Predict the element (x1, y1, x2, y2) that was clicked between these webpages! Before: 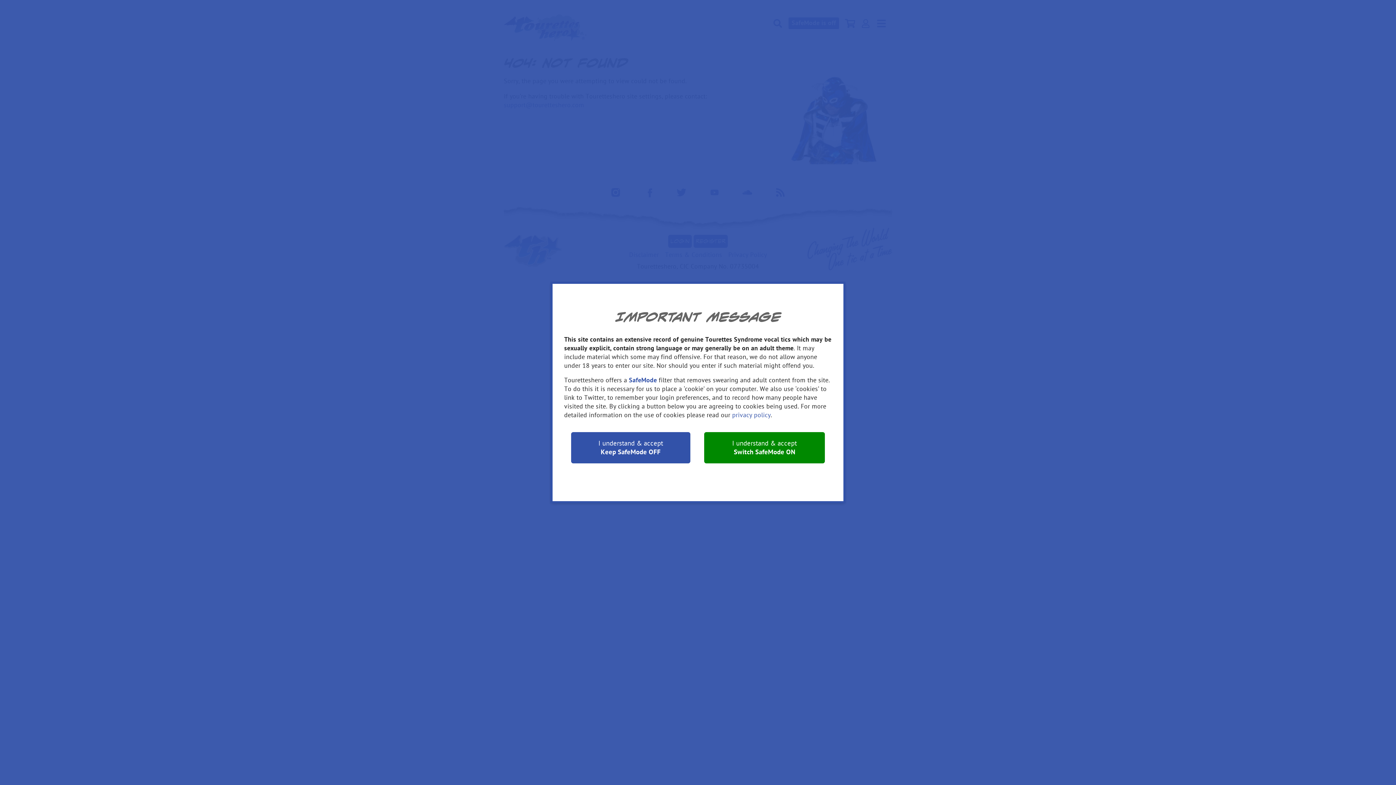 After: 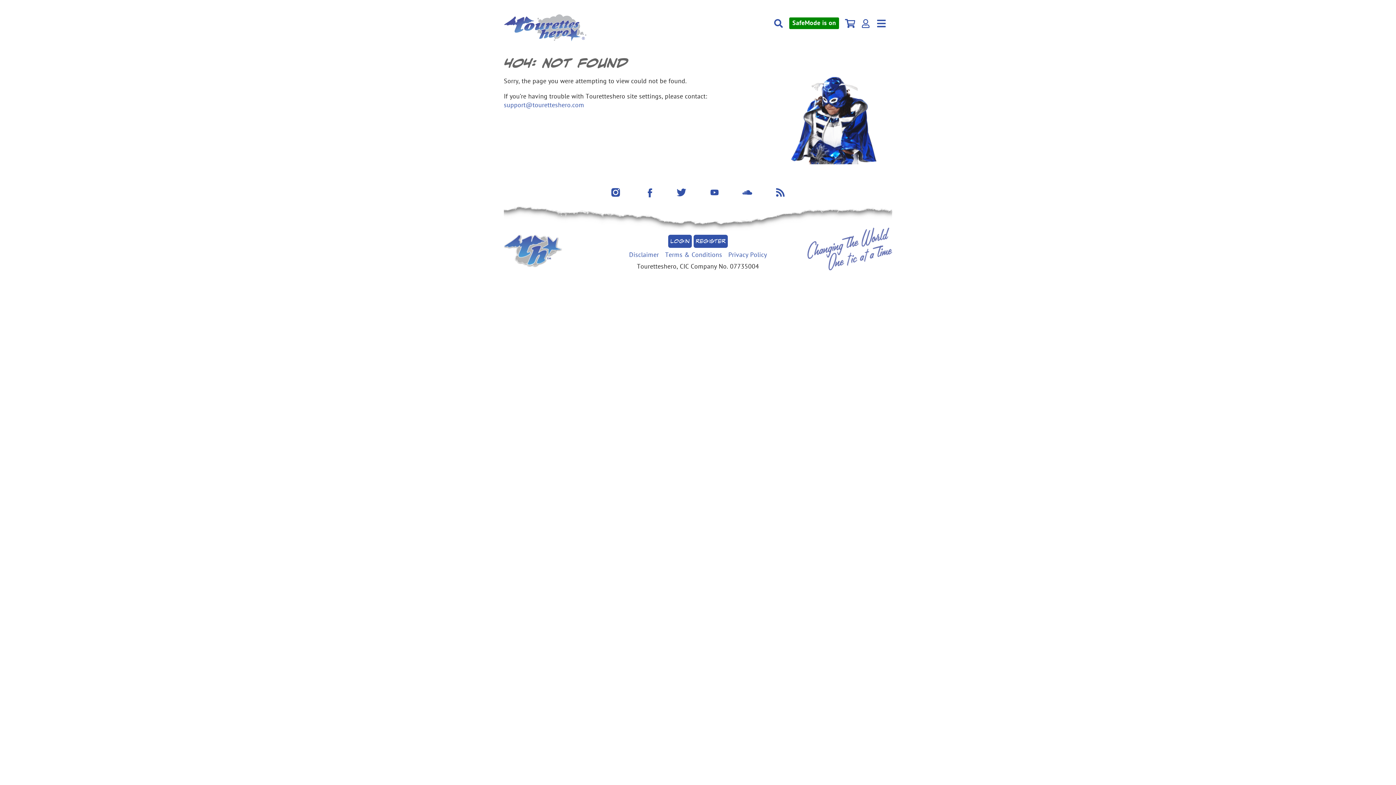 Action: label: I understand & accept

Switch SafeMode ON bbox: (704, 432, 825, 463)